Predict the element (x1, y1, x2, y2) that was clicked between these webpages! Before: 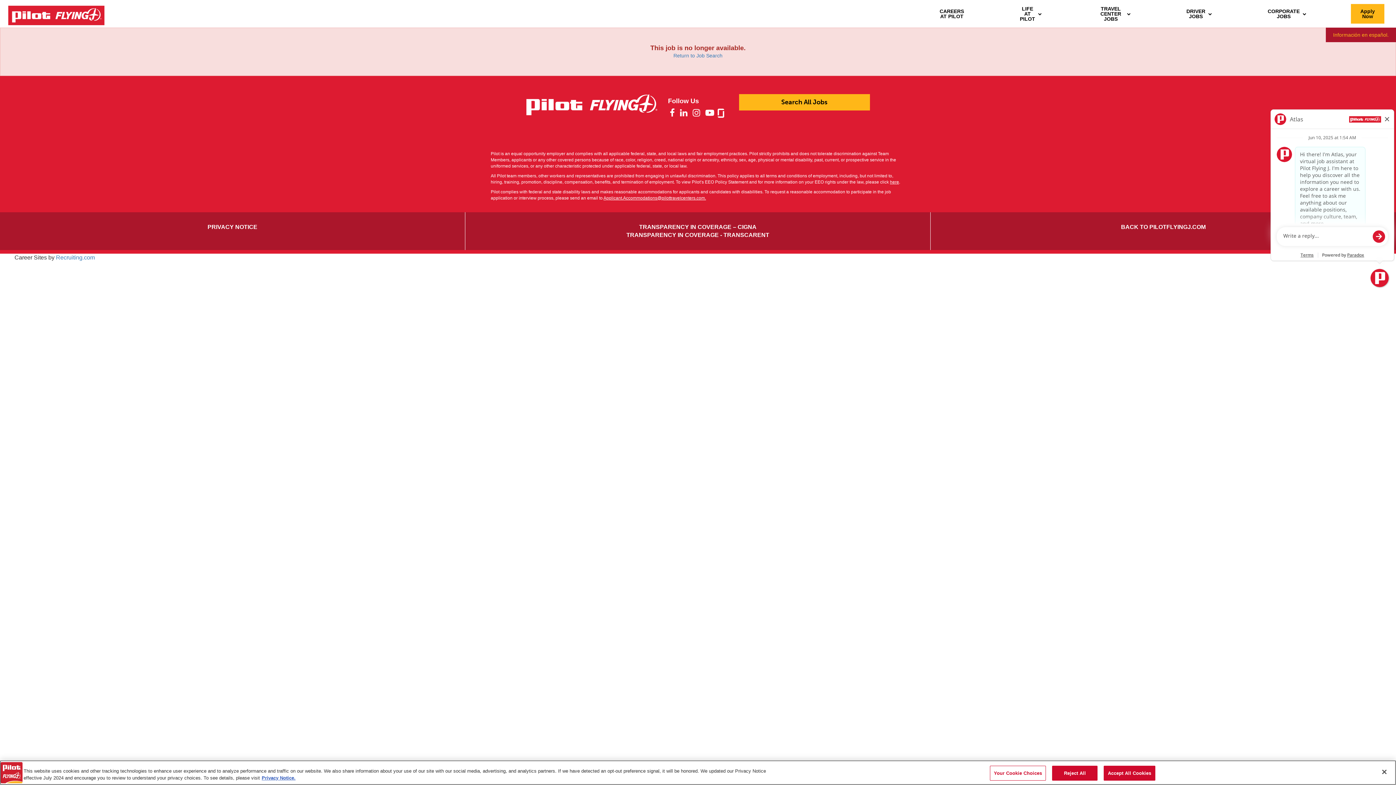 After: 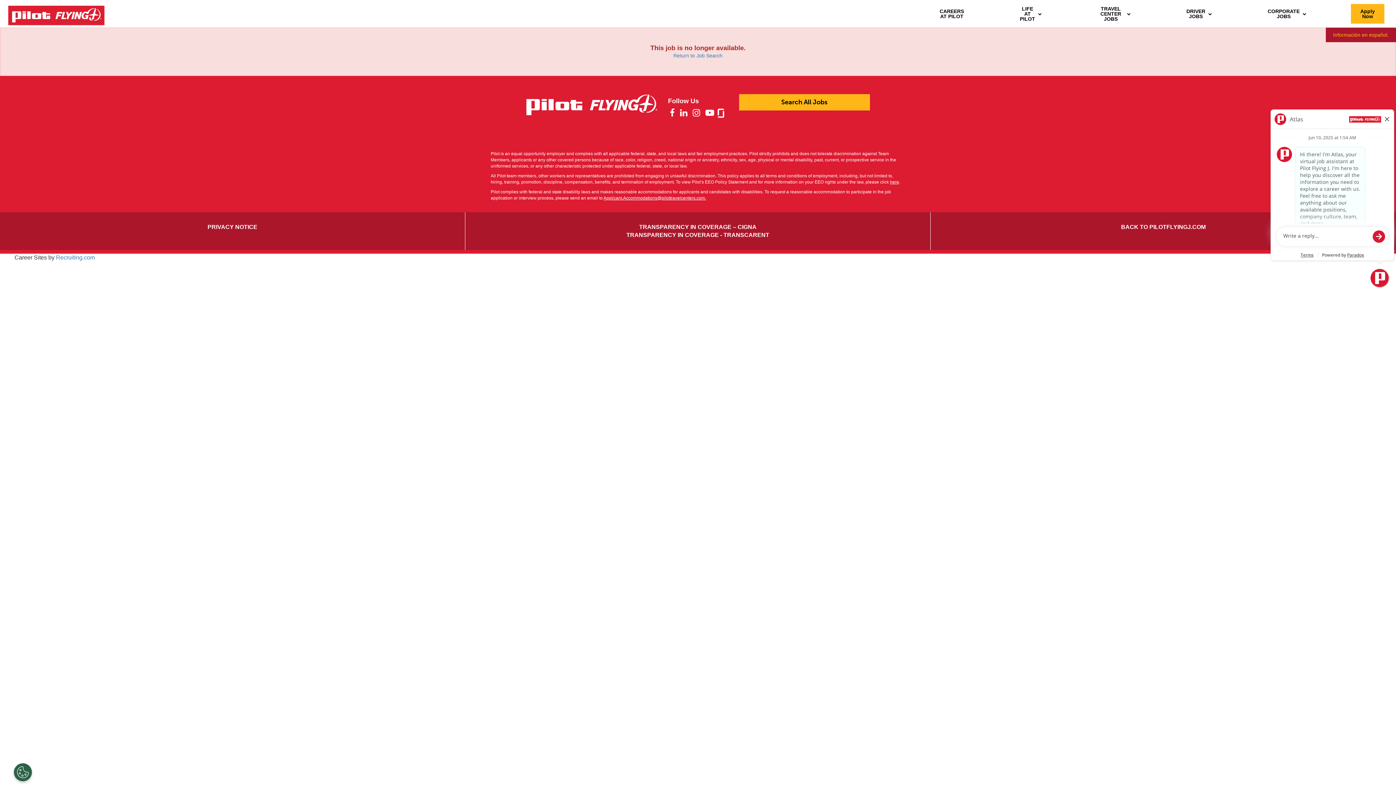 Action: bbox: (1052, 766, 1097, 781) label: Reject All